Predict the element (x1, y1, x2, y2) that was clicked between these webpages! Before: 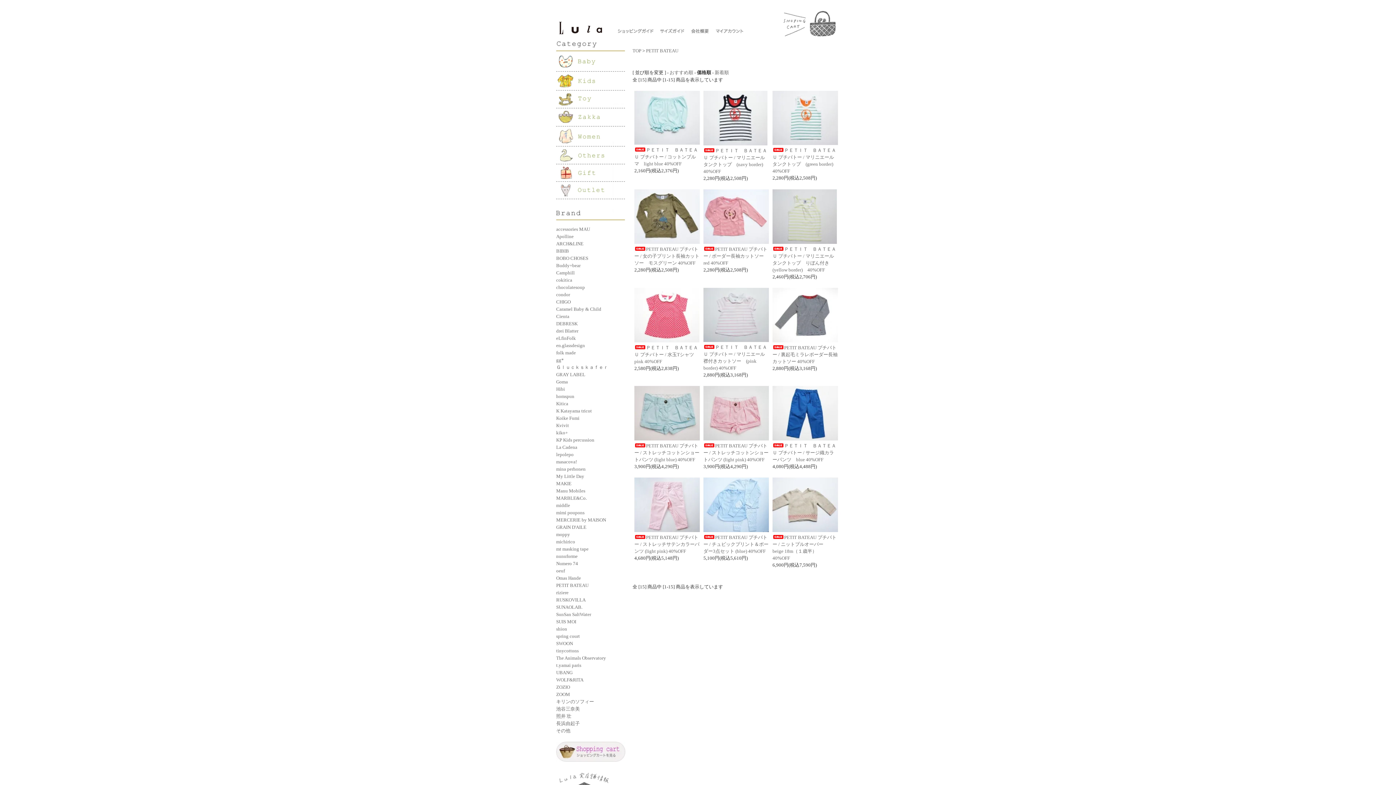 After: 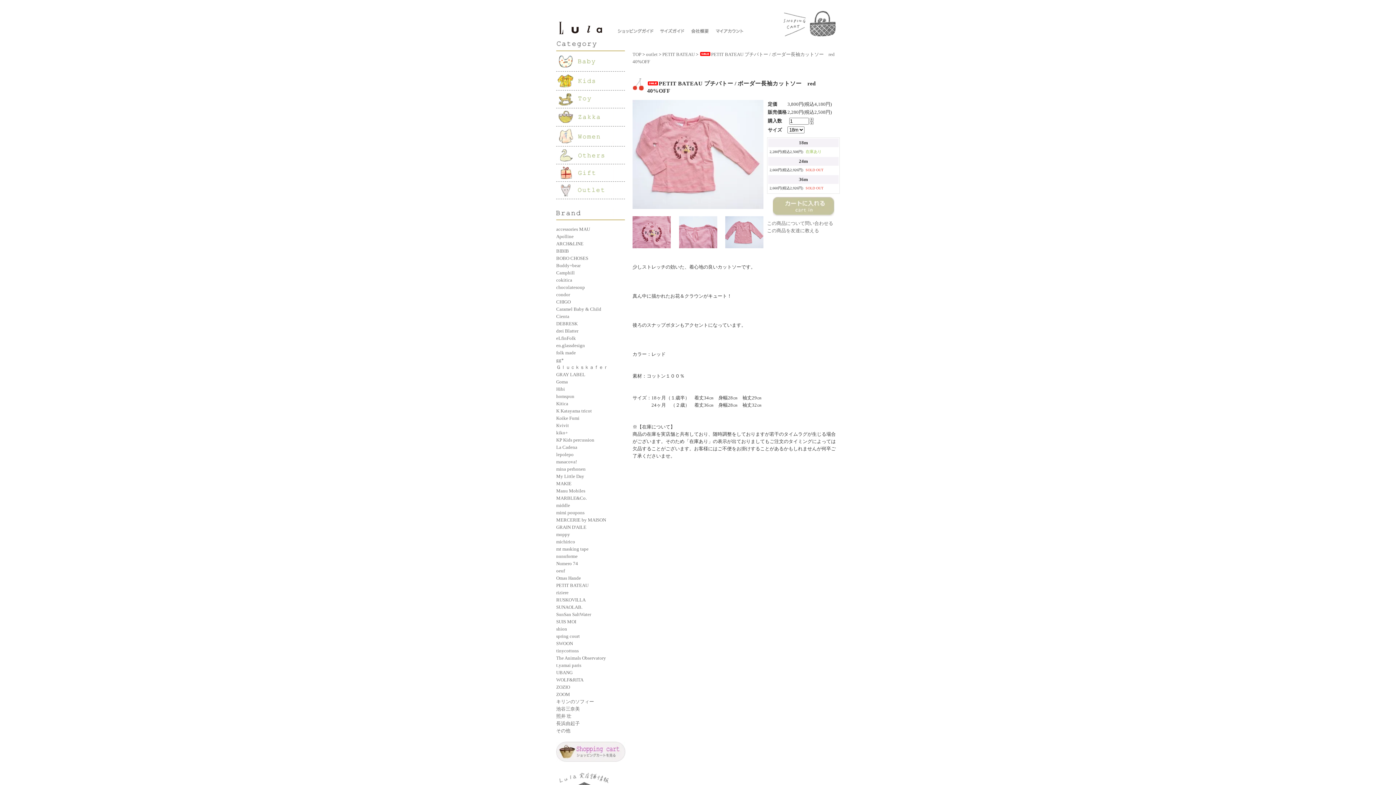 Action: bbox: (703, 246, 768, 265) label: PETIT BATEAU プチバトー / ボーダー長袖カットソー　red 40%OFF